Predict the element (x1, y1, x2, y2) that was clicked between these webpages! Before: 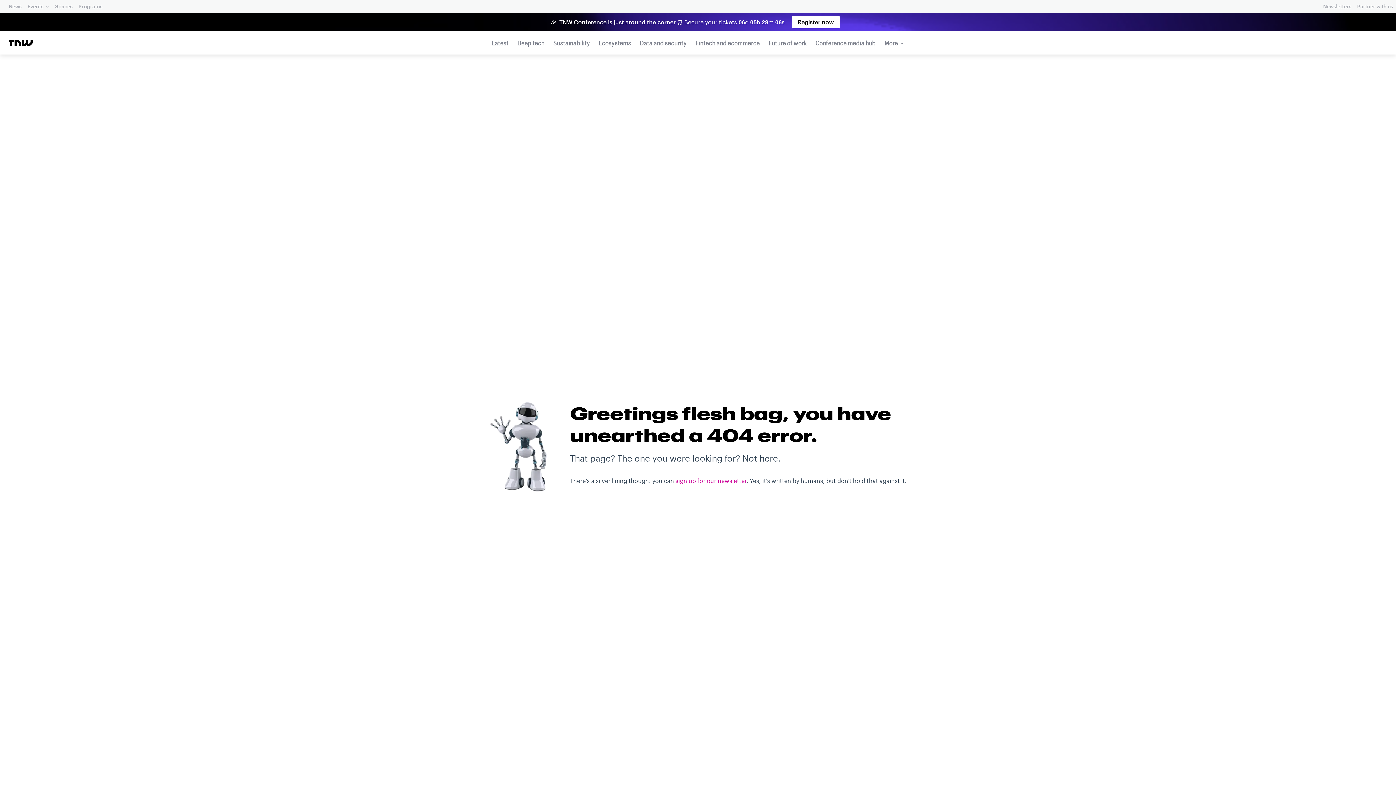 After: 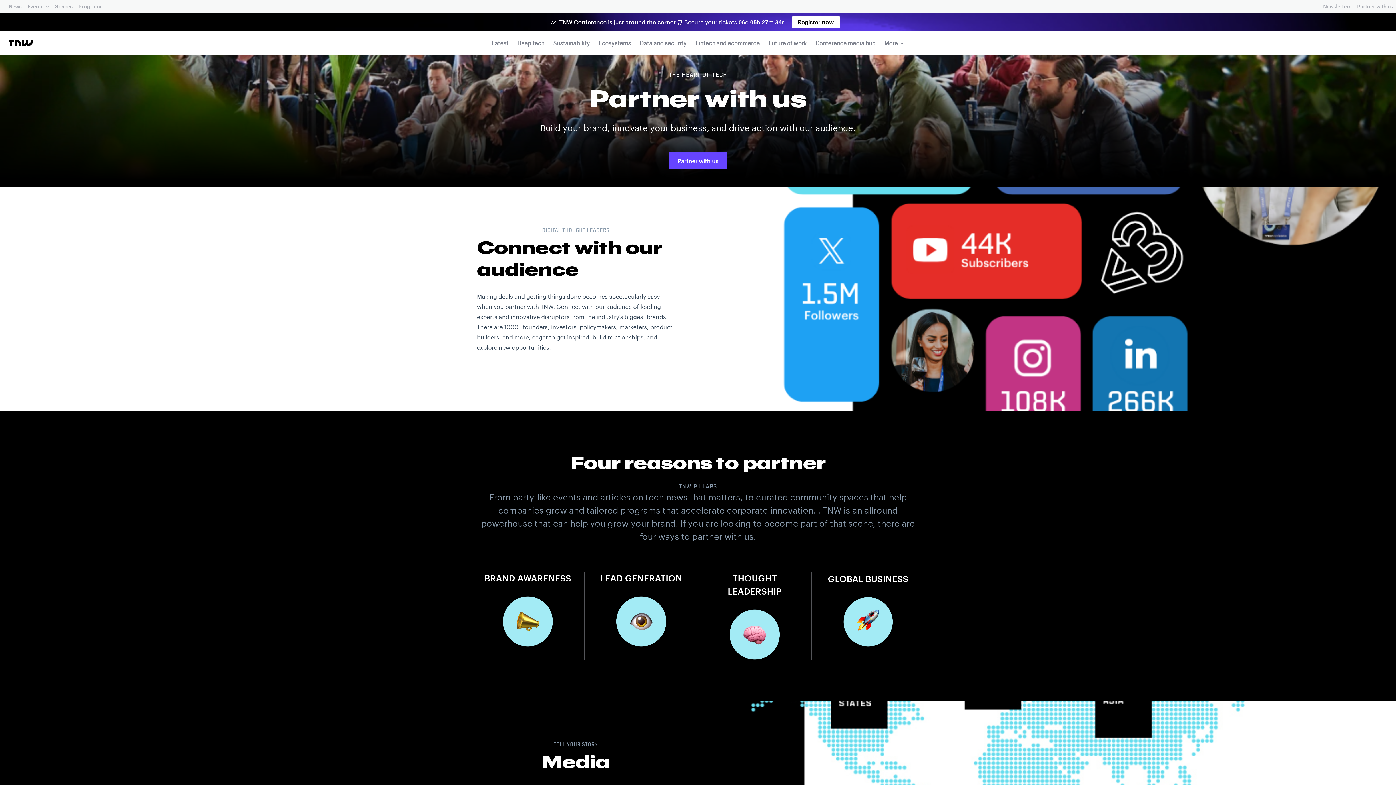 Action: label: Partner with us bbox: (1356, 1, 1394, 11)